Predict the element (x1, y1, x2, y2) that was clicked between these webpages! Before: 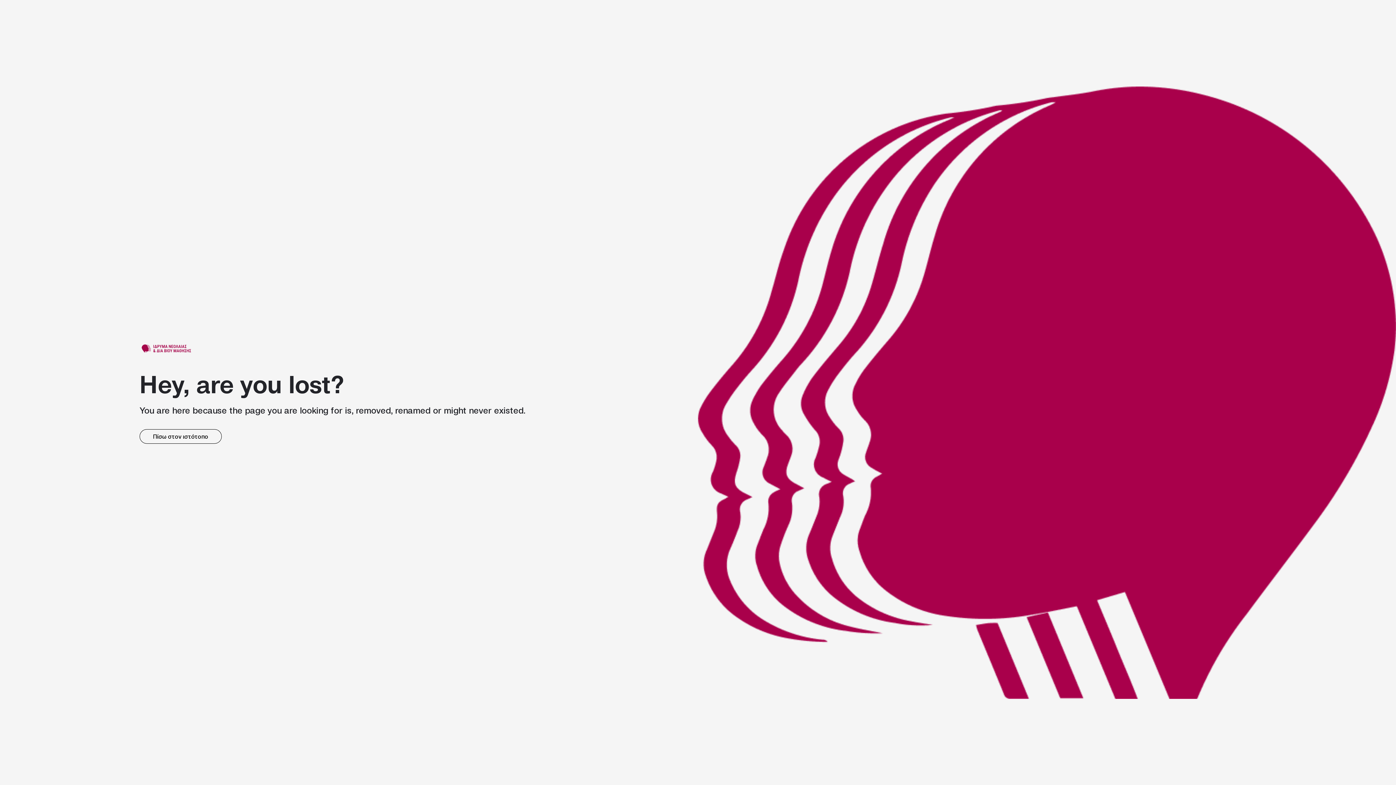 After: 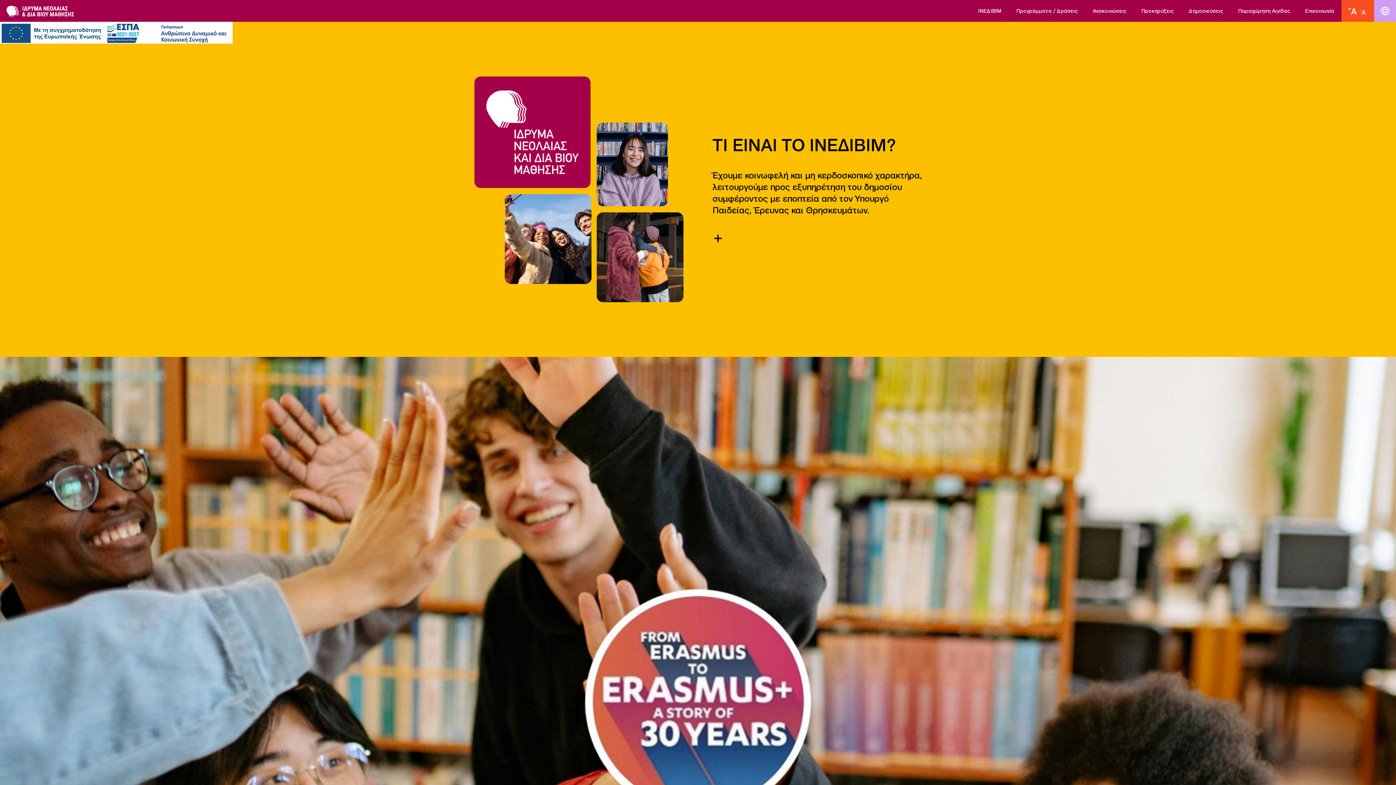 Action: label: link bbox: (139, 341, 194, 355)